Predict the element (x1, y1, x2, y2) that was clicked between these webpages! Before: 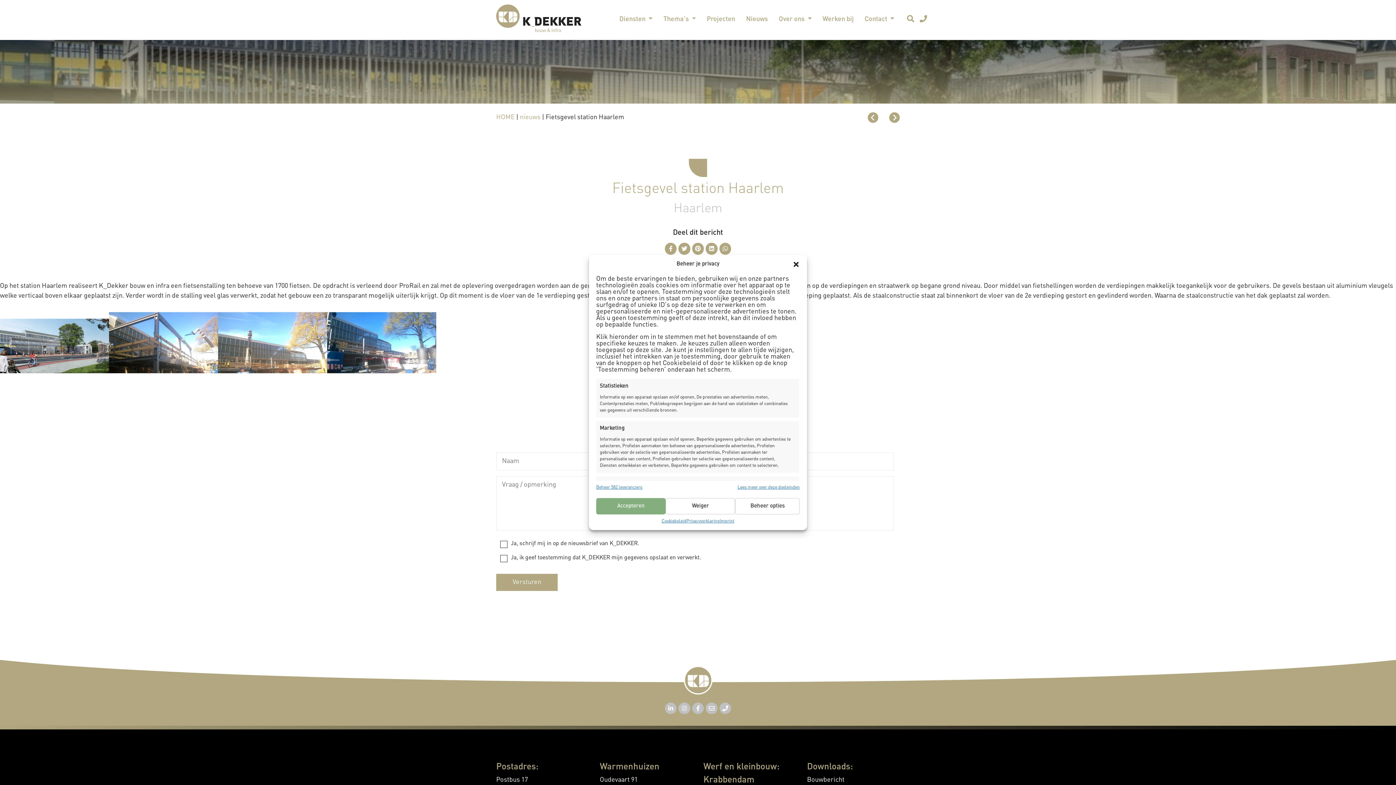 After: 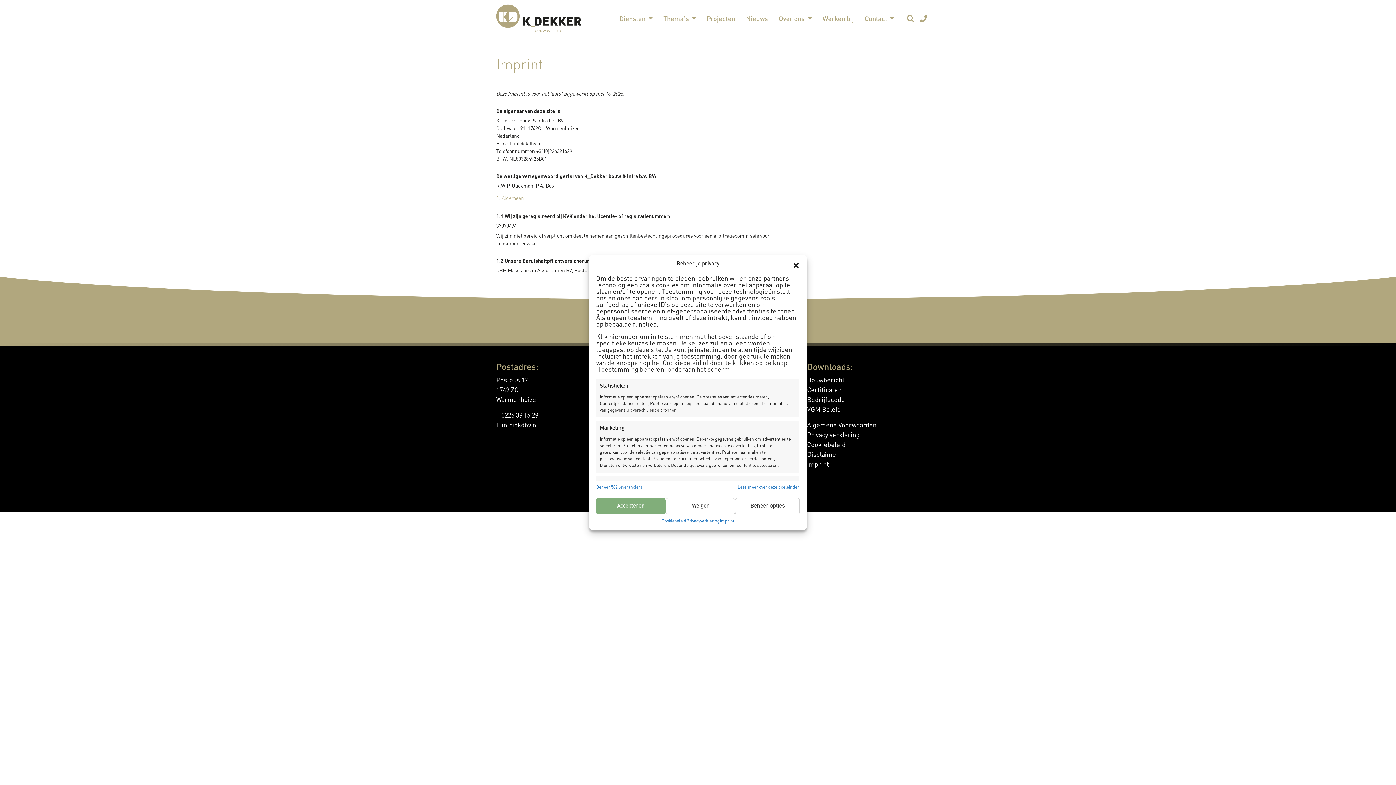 Action: label: Imprint bbox: (719, 518, 734, 524)